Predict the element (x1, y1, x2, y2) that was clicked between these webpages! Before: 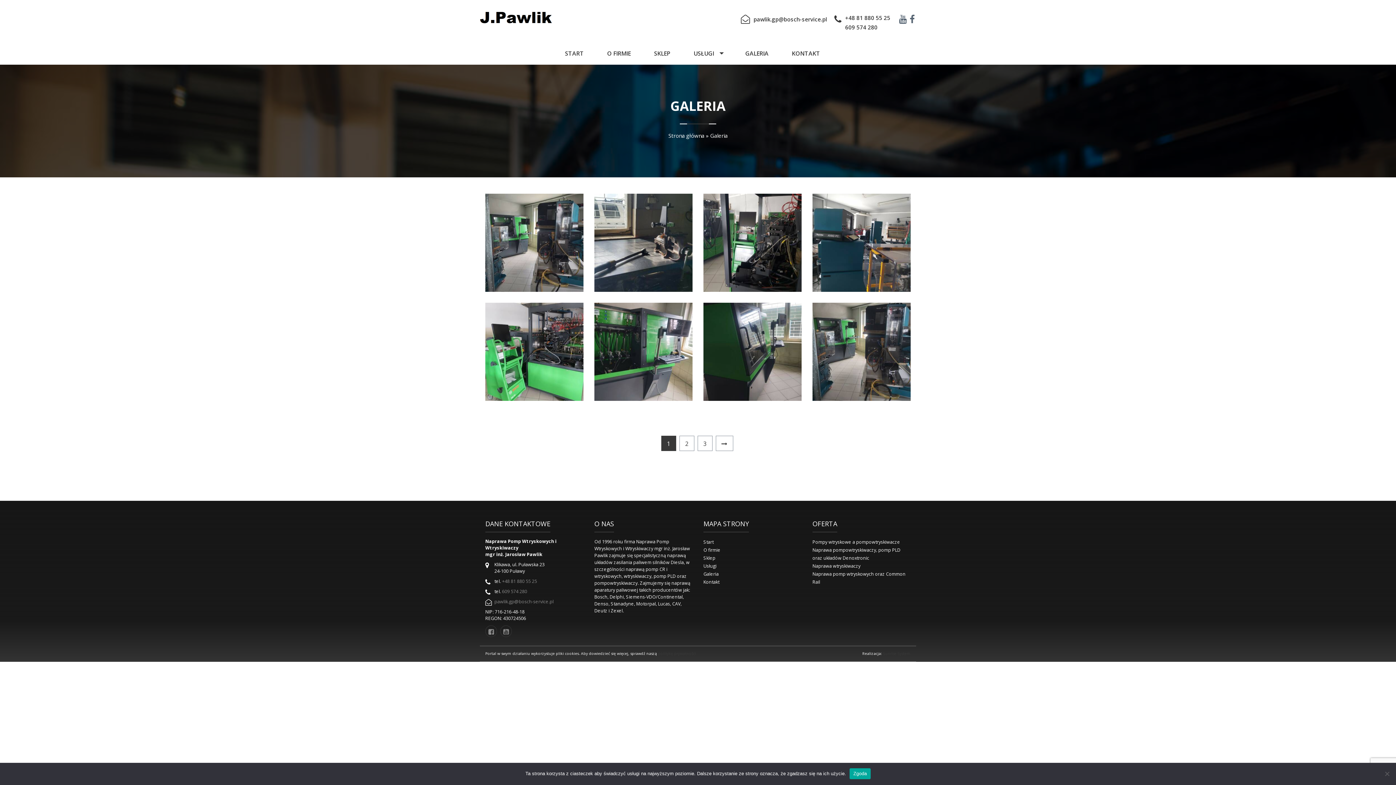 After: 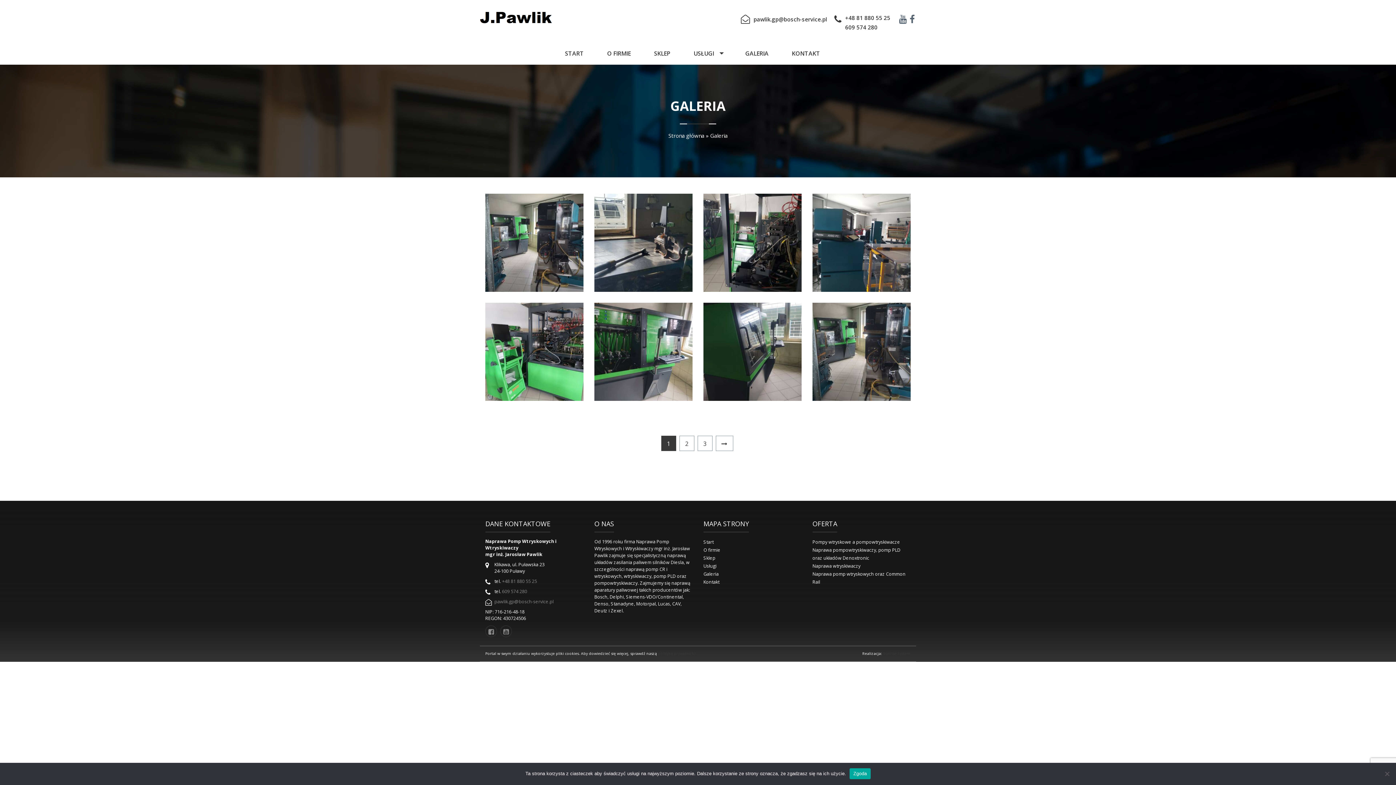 Action: label: Galeria bbox: (703, 570, 801, 578)